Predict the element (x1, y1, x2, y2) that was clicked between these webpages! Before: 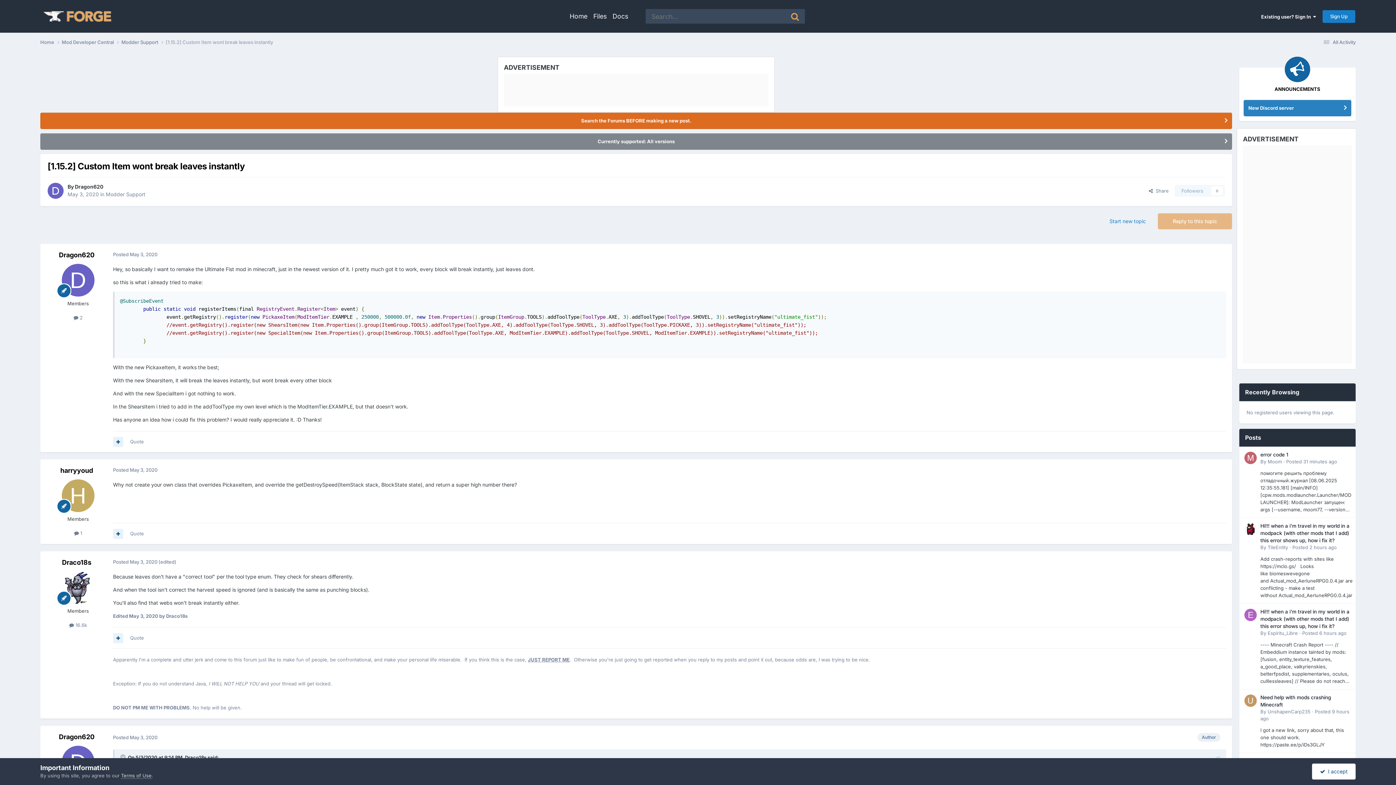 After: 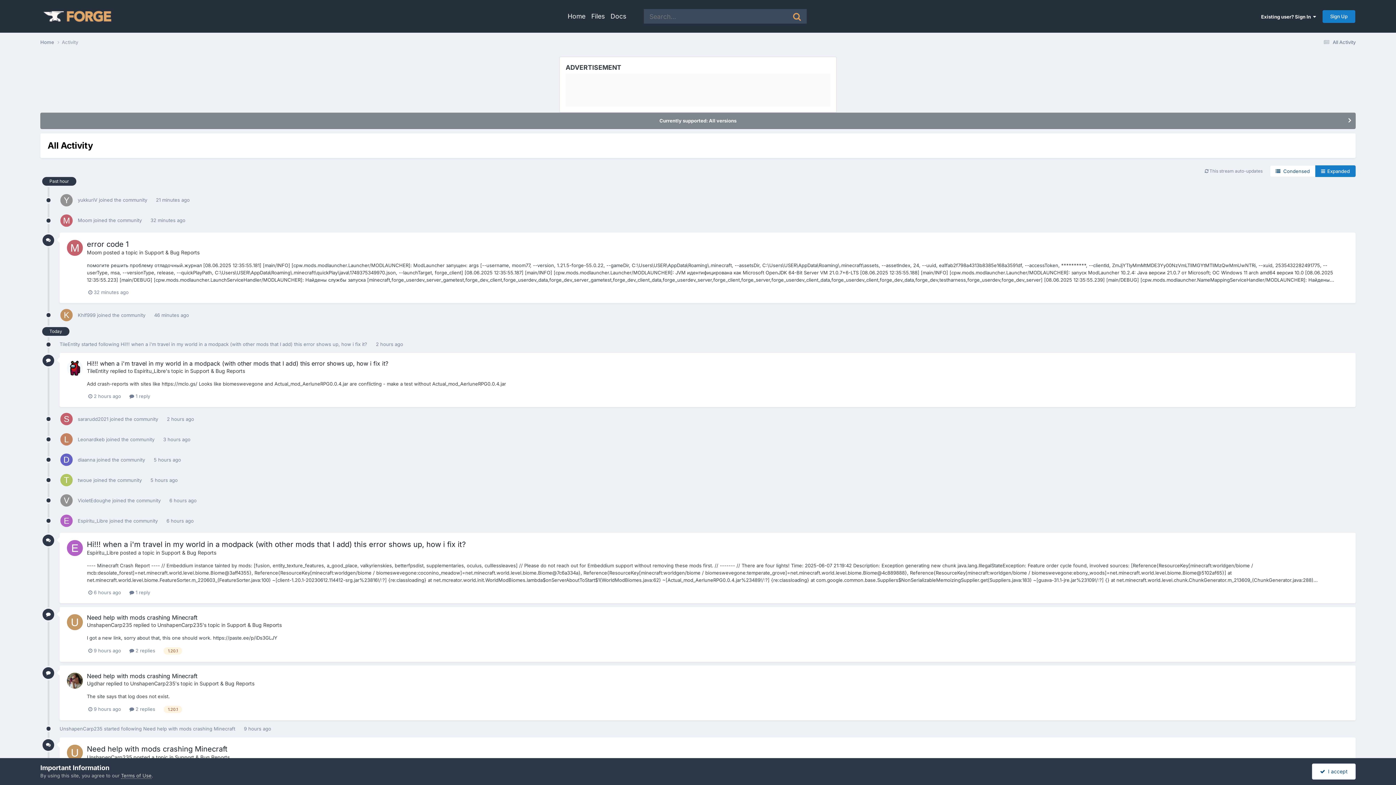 Action: bbox: (1321, 39, 1356, 45) label:  All Activity